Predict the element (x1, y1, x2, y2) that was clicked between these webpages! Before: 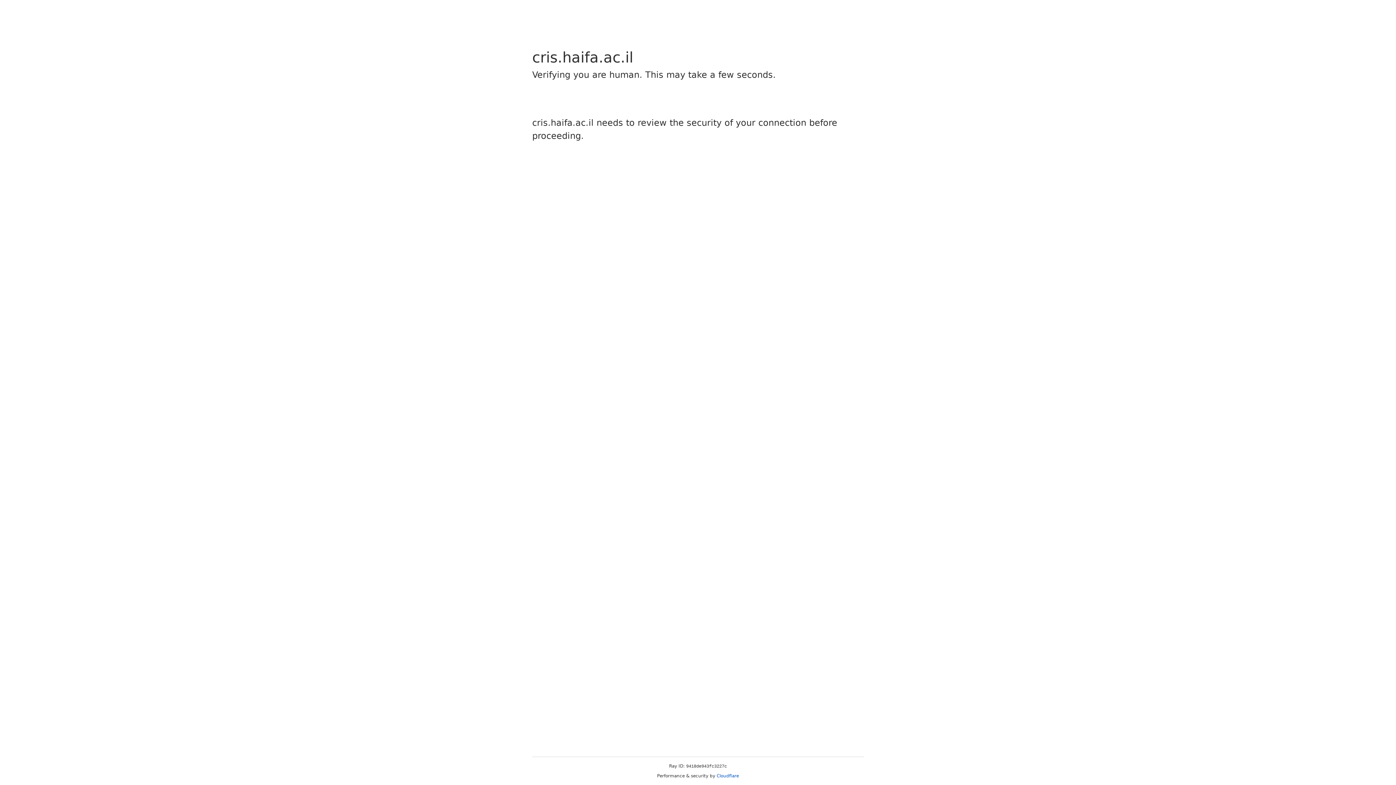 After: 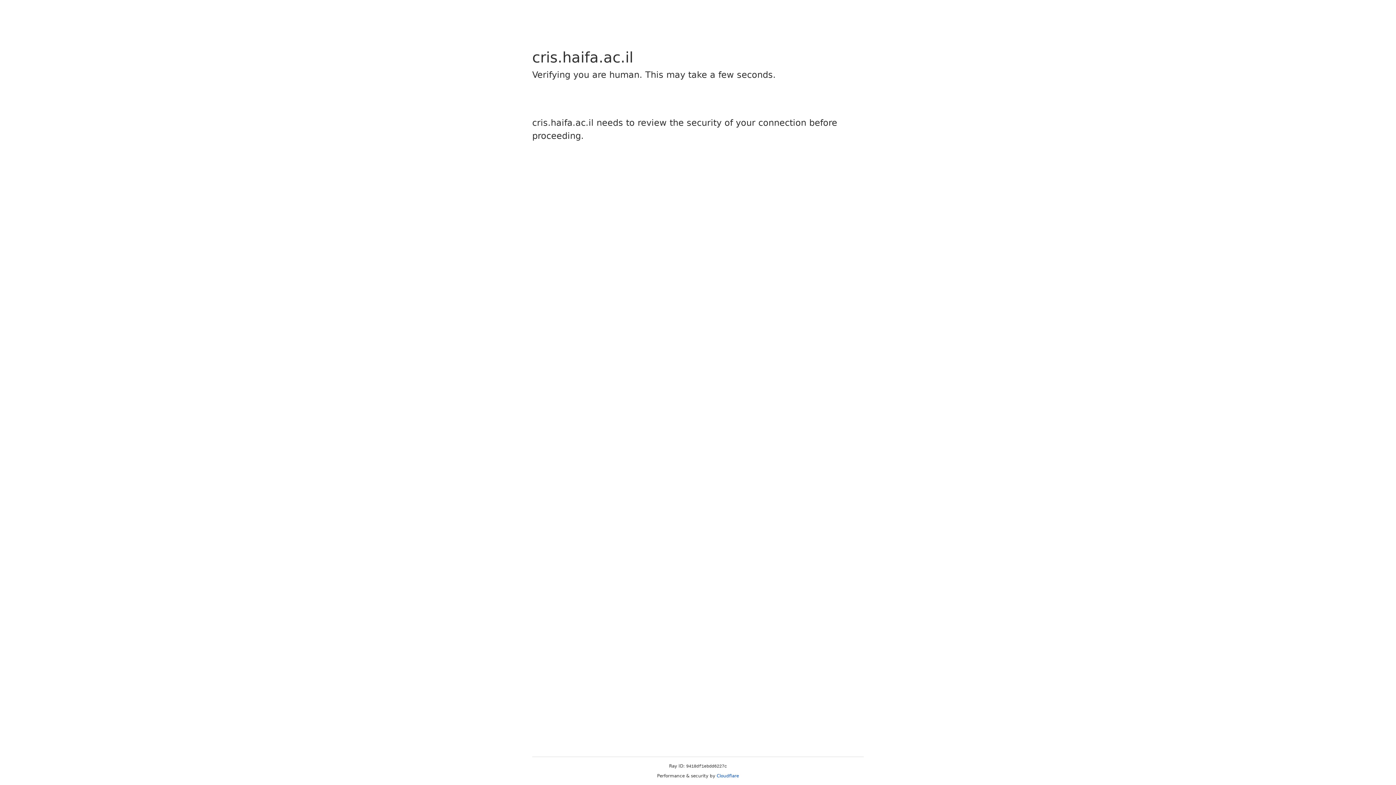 Action: label: Cloudflare bbox: (716, 773, 739, 778)